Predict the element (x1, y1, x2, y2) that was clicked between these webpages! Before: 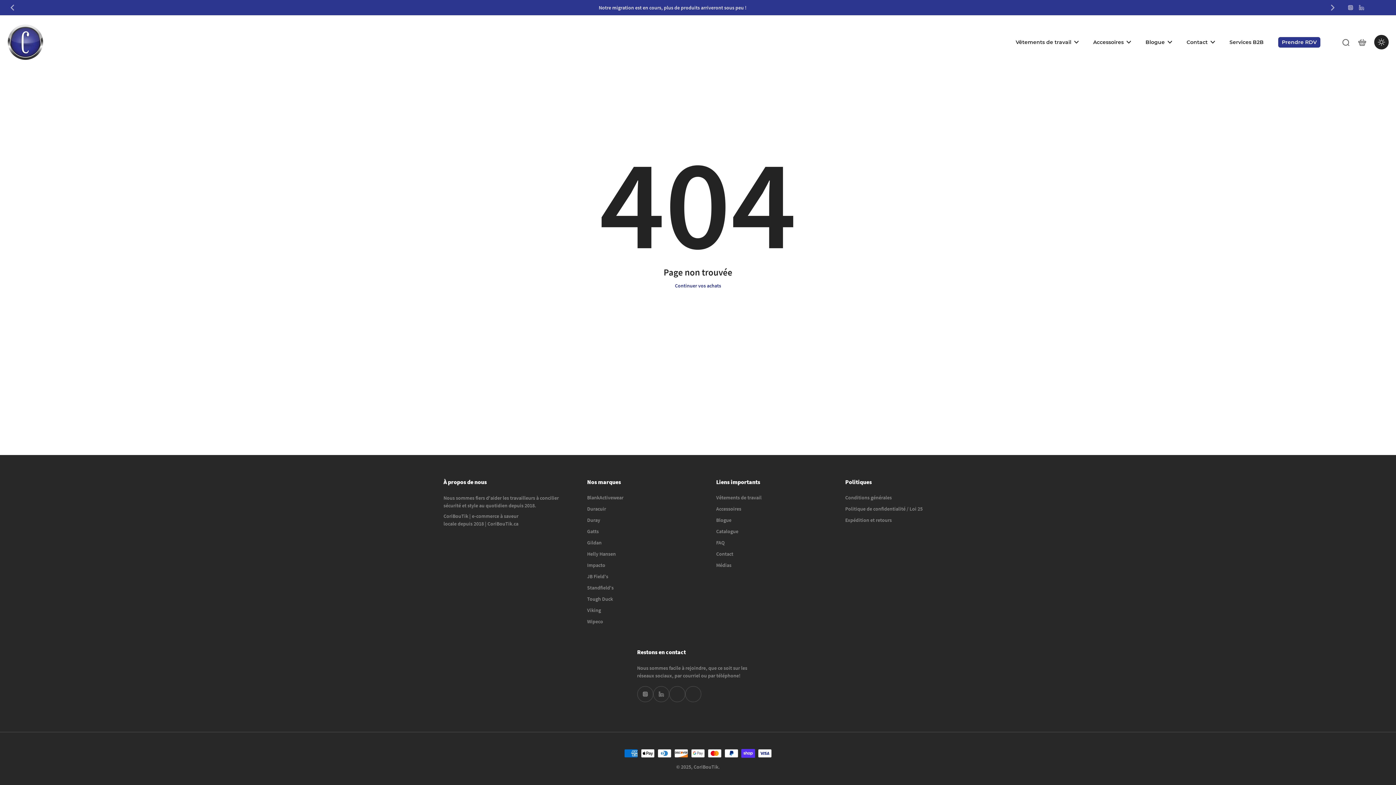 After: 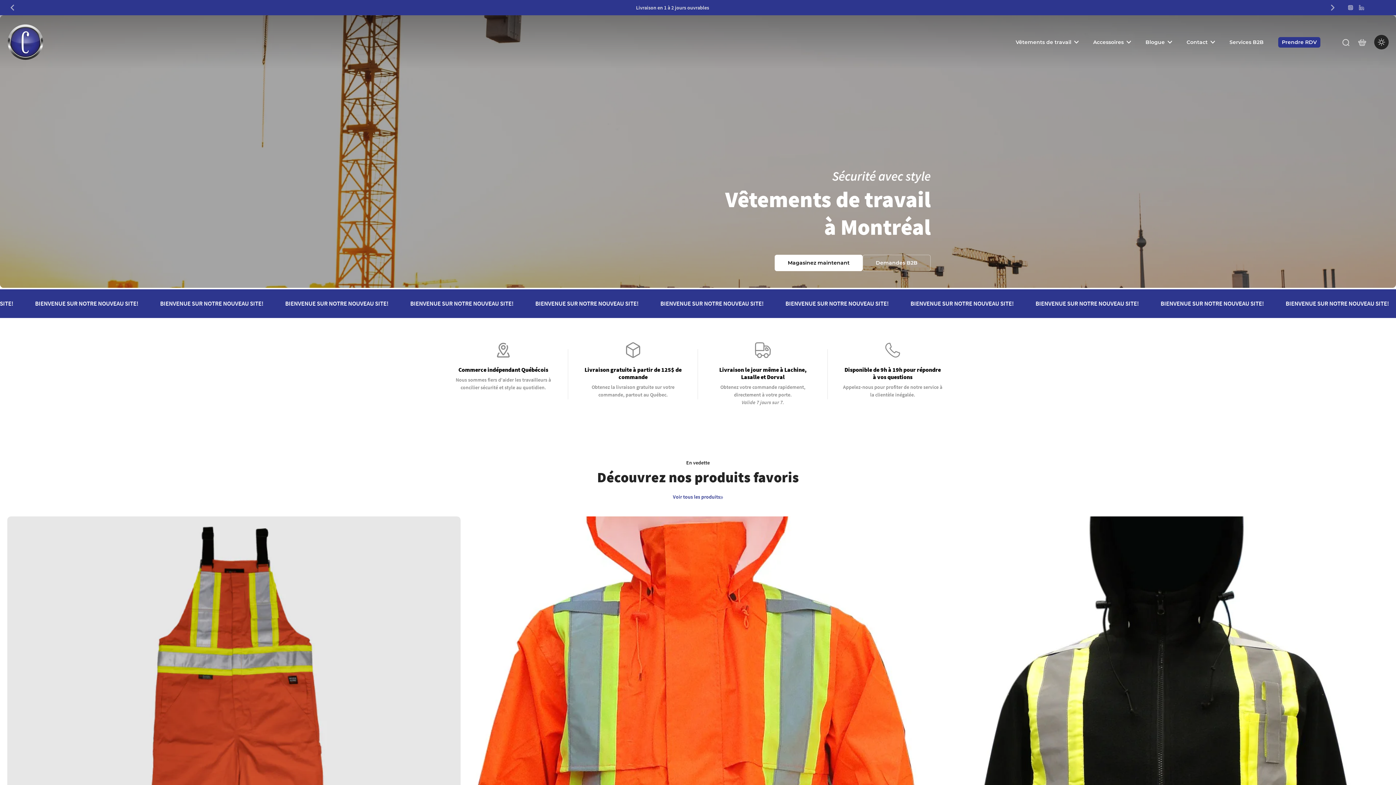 Action: bbox: (7, 24, 43, 60)